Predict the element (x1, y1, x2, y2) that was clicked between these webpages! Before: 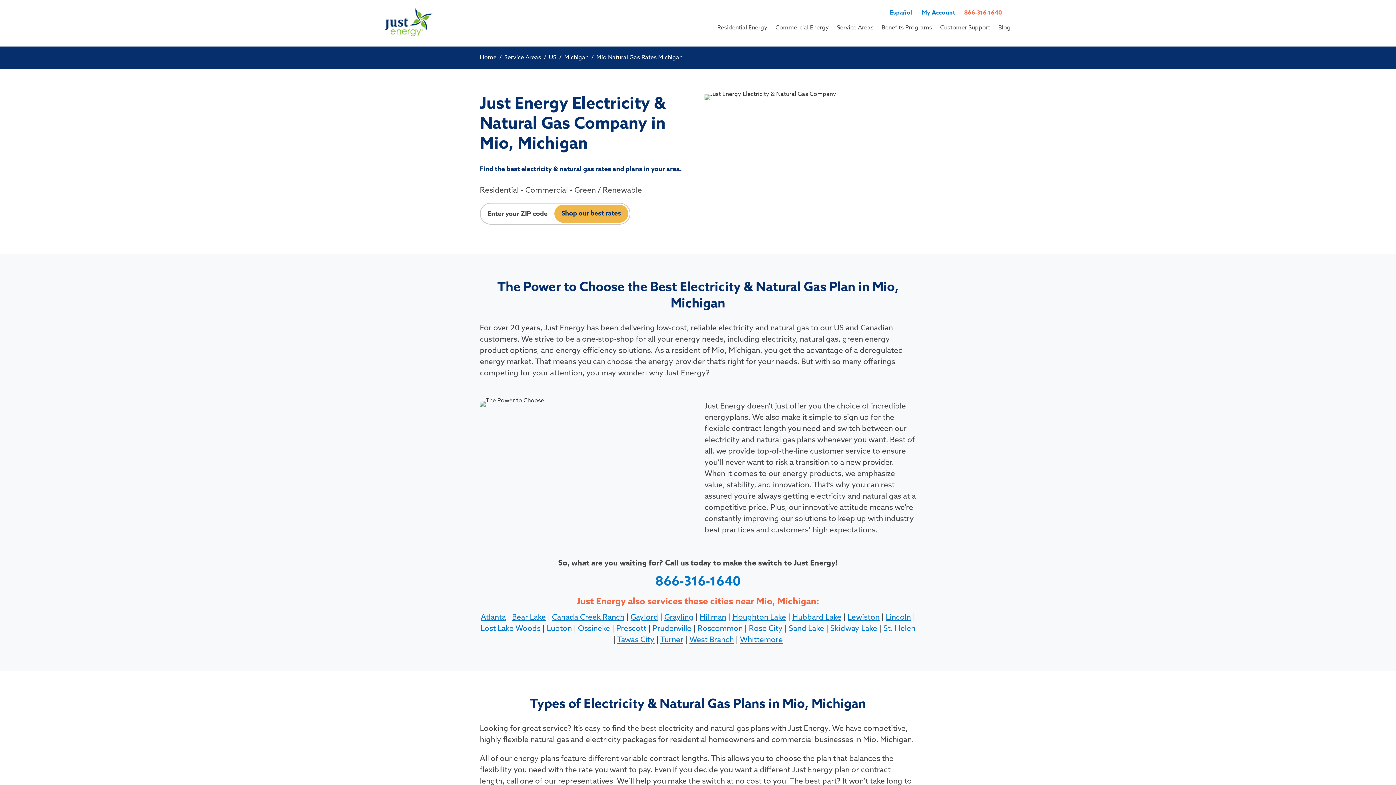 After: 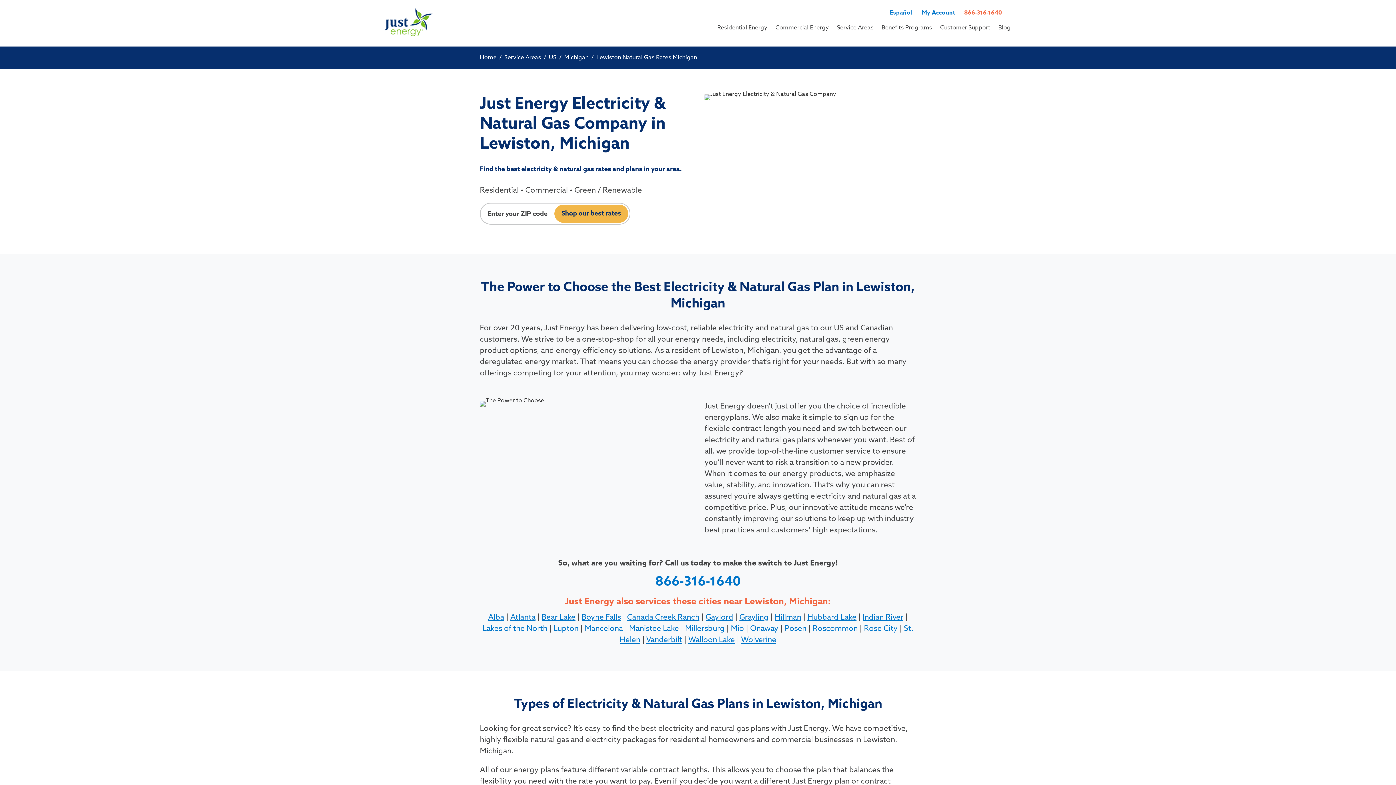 Action: label: Lewiston bbox: (847, 614, 879, 621)